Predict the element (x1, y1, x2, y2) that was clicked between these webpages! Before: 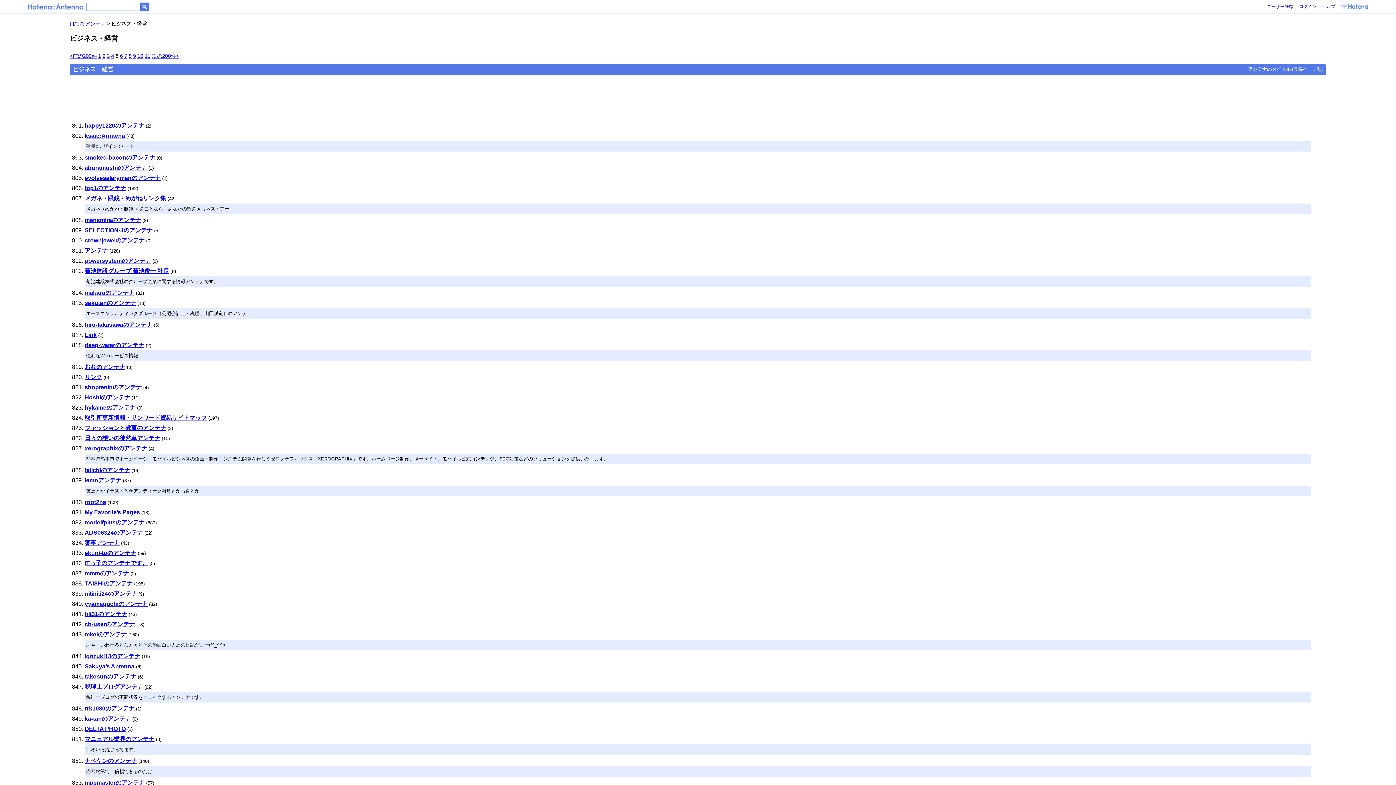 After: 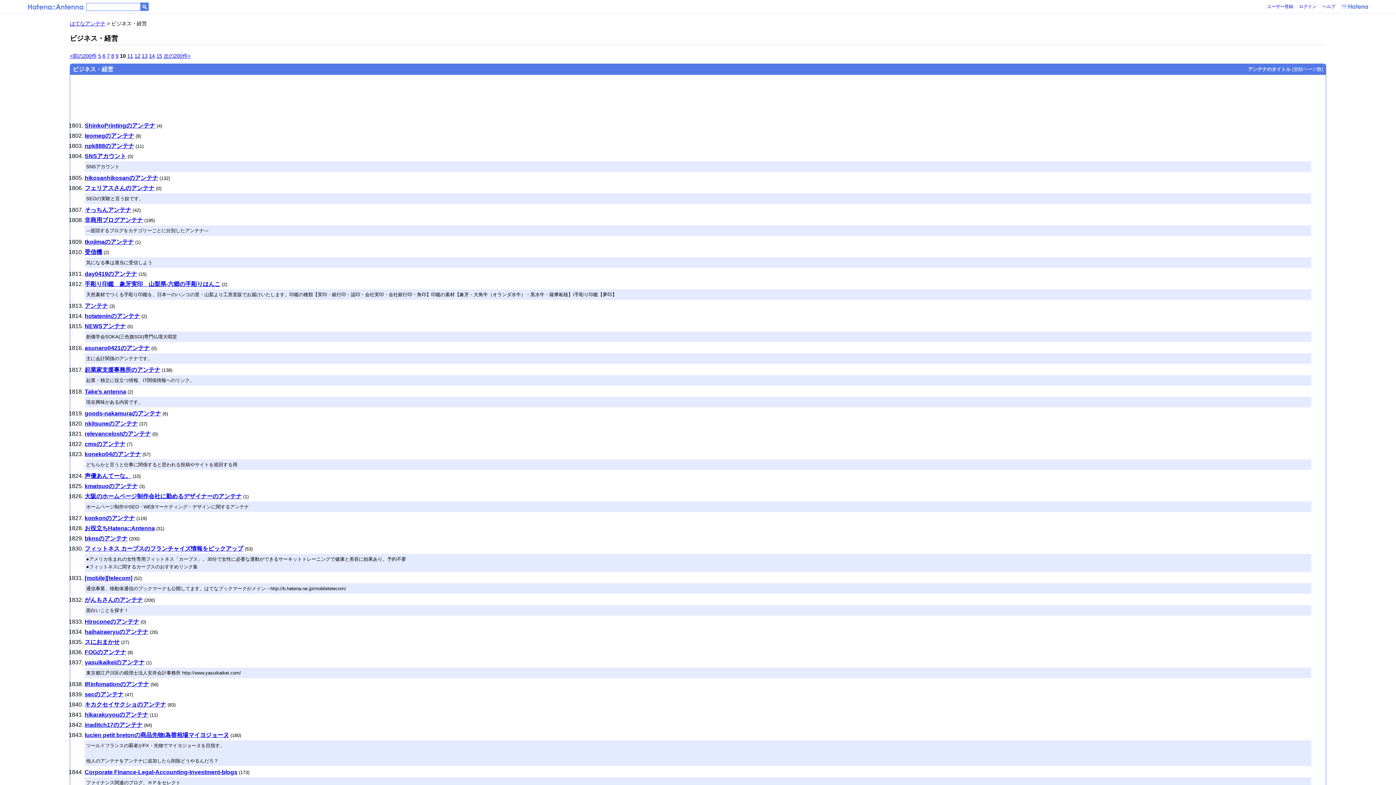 Action: label: 10 bbox: (137, 53, 143, 58)